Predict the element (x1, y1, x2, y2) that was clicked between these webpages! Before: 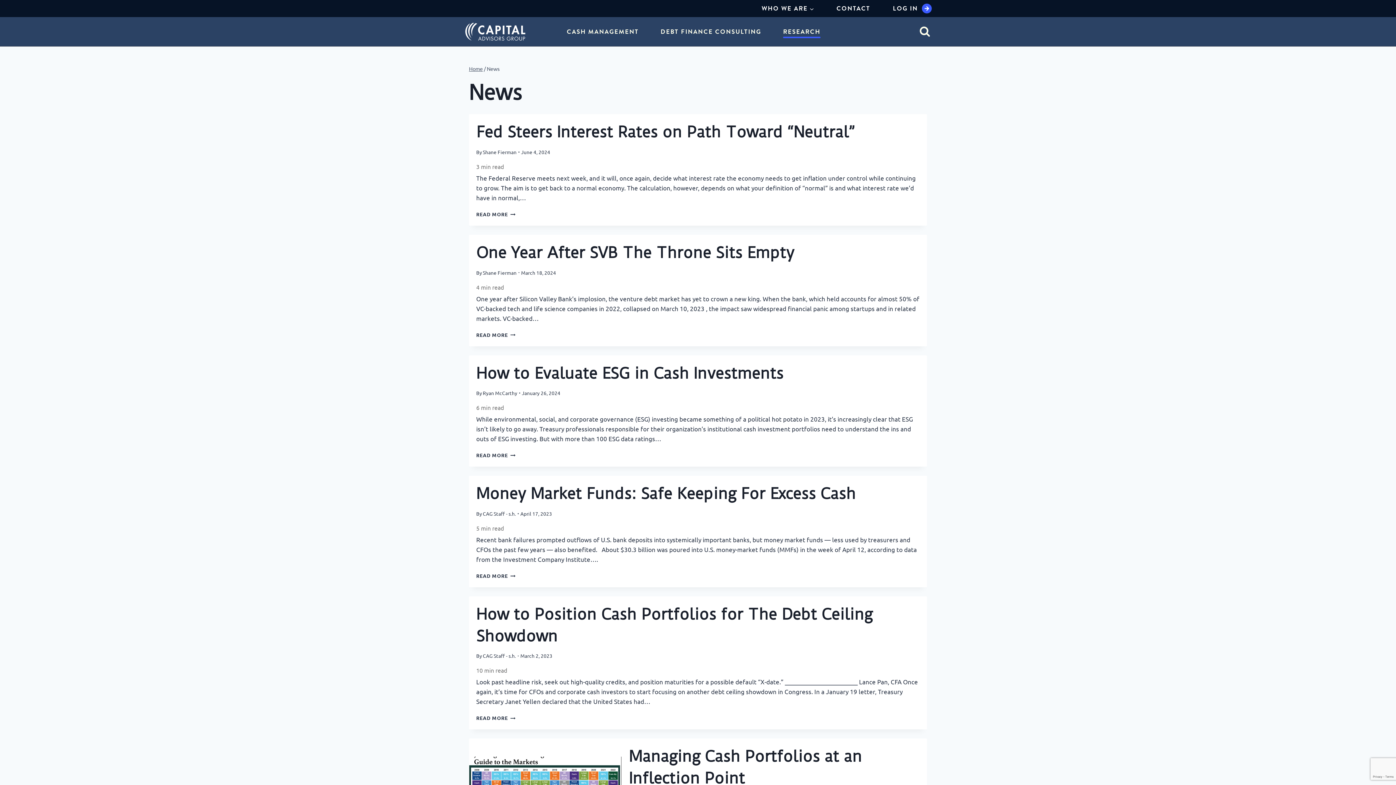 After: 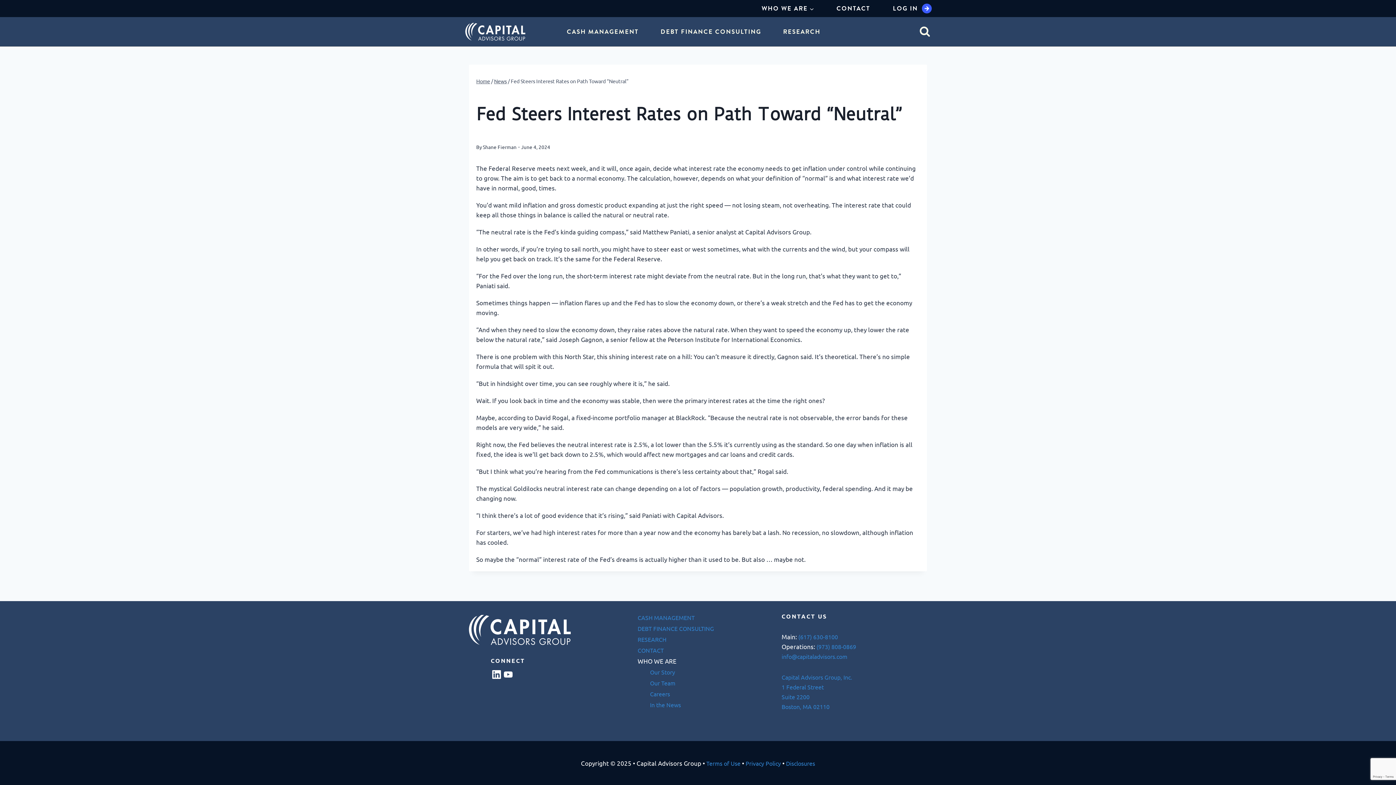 Action: label: Fed Steers Interest Rates on Path Toward “Neutral” bbox: (476, 123, 854, 141)